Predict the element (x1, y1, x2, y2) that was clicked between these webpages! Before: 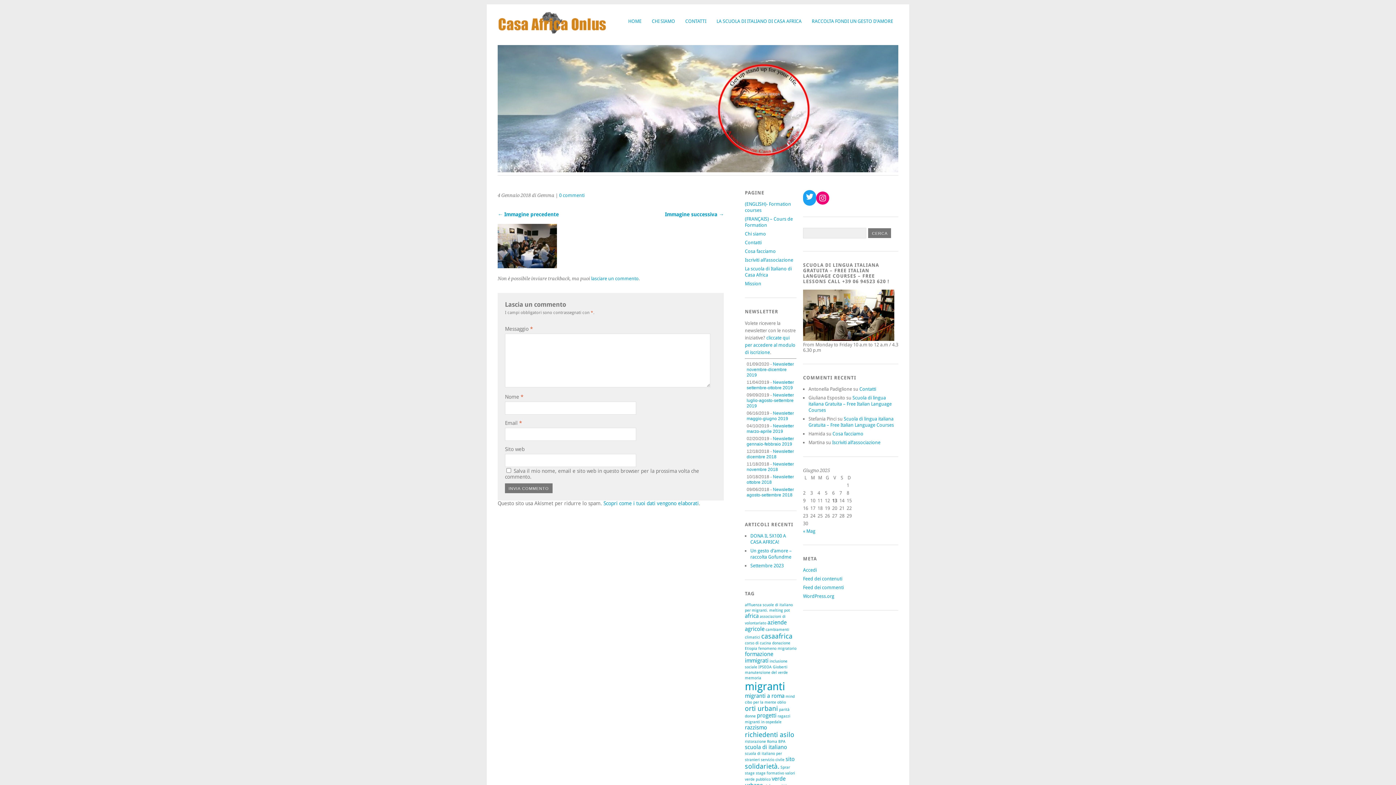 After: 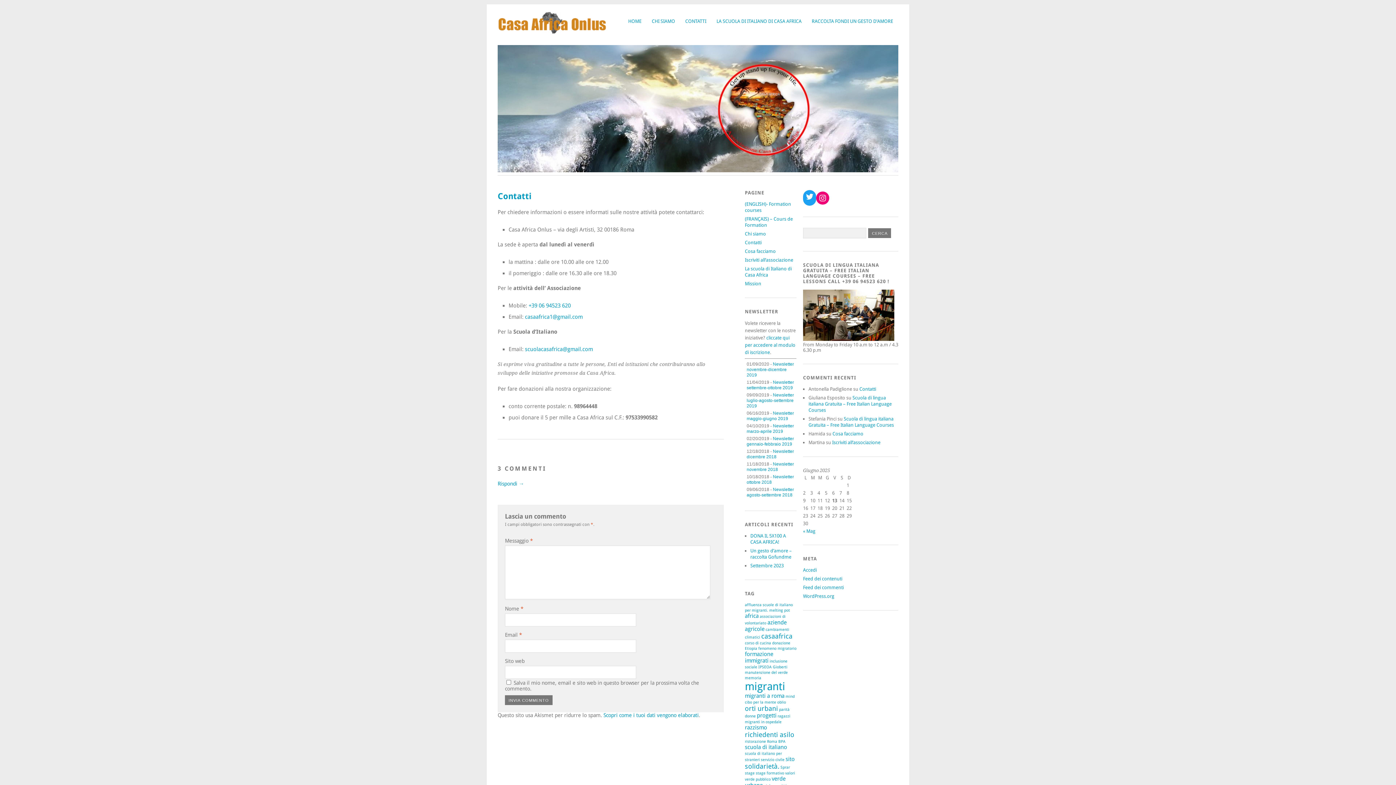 Action: label: Contatti bbox: (745, 240, 761, 245)